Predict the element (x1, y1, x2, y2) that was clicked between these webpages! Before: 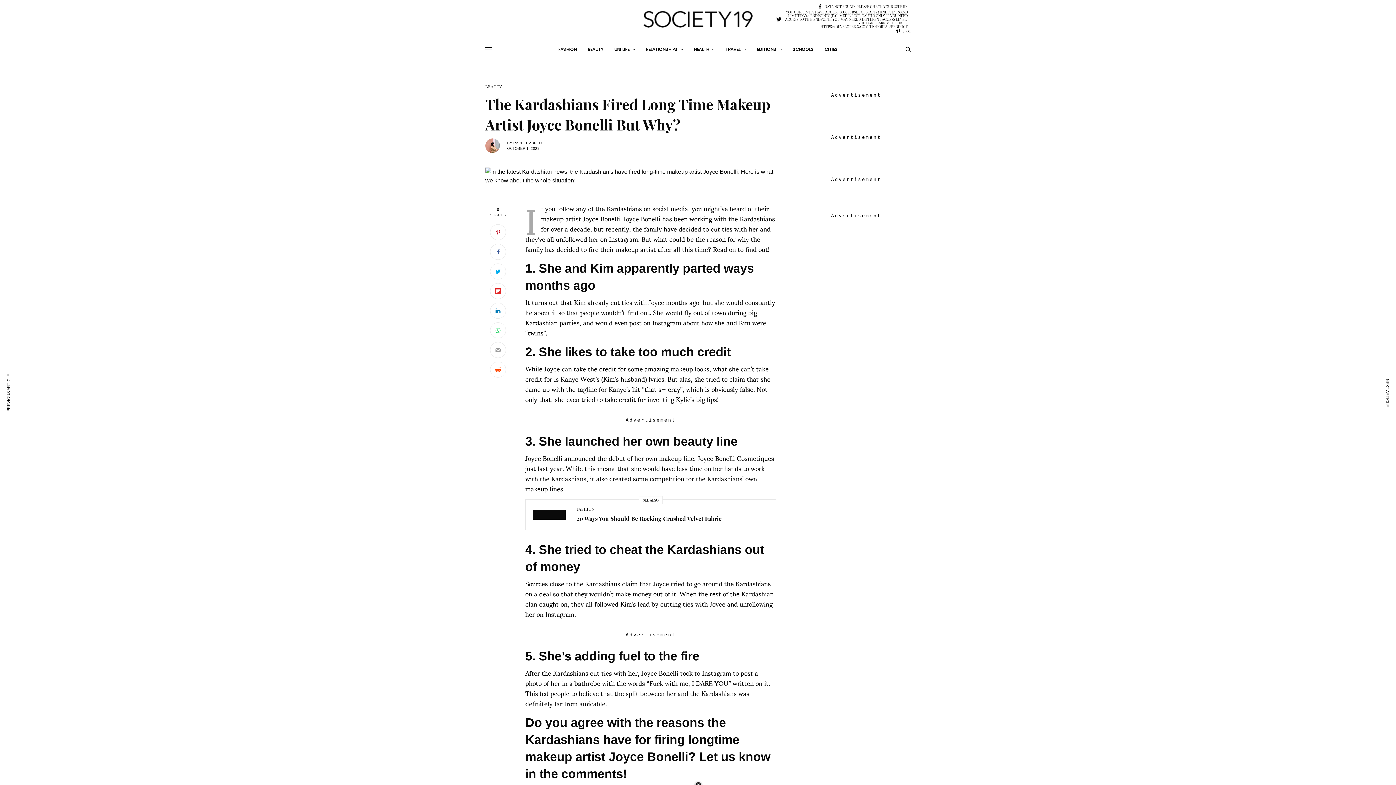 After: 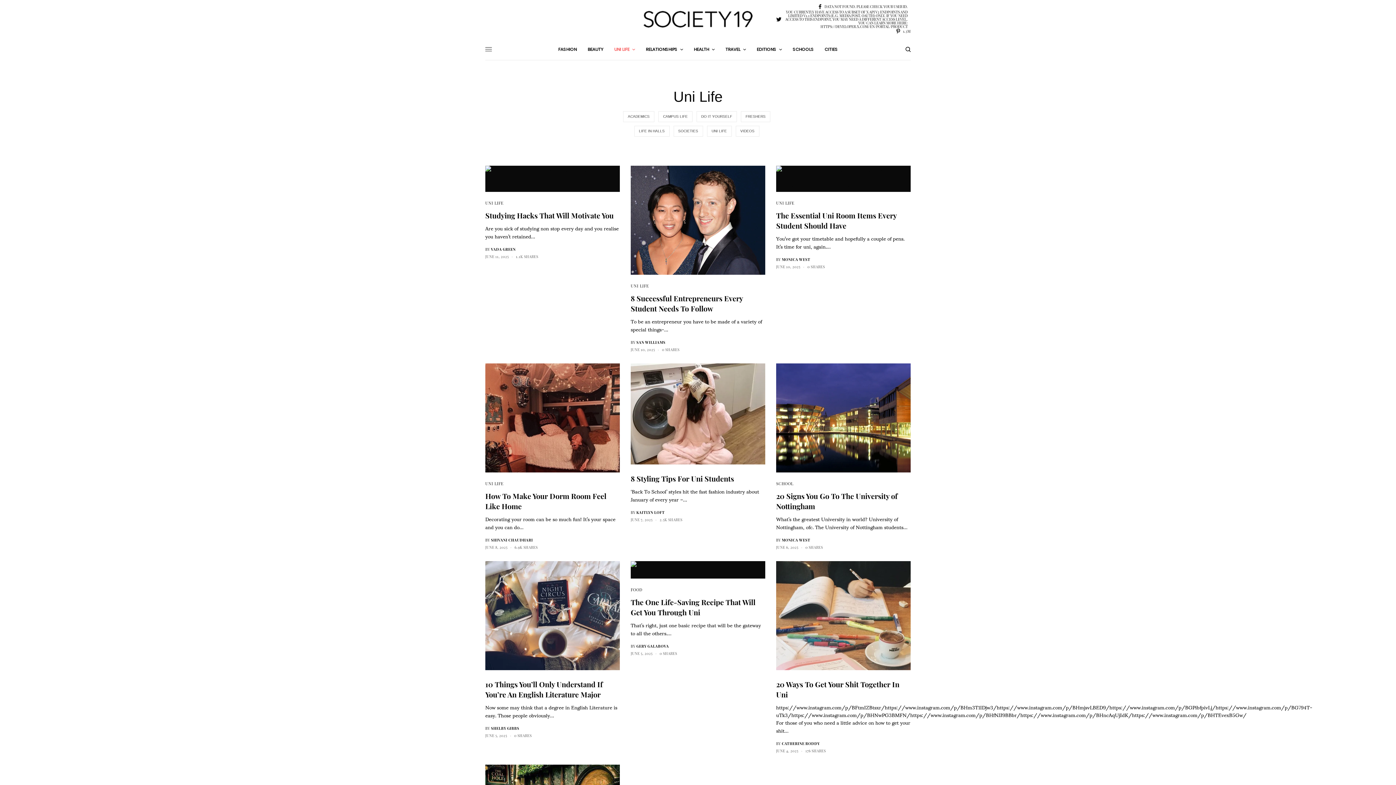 Action: bbox: (614, 38, 635, 60) label: UNI LIFE